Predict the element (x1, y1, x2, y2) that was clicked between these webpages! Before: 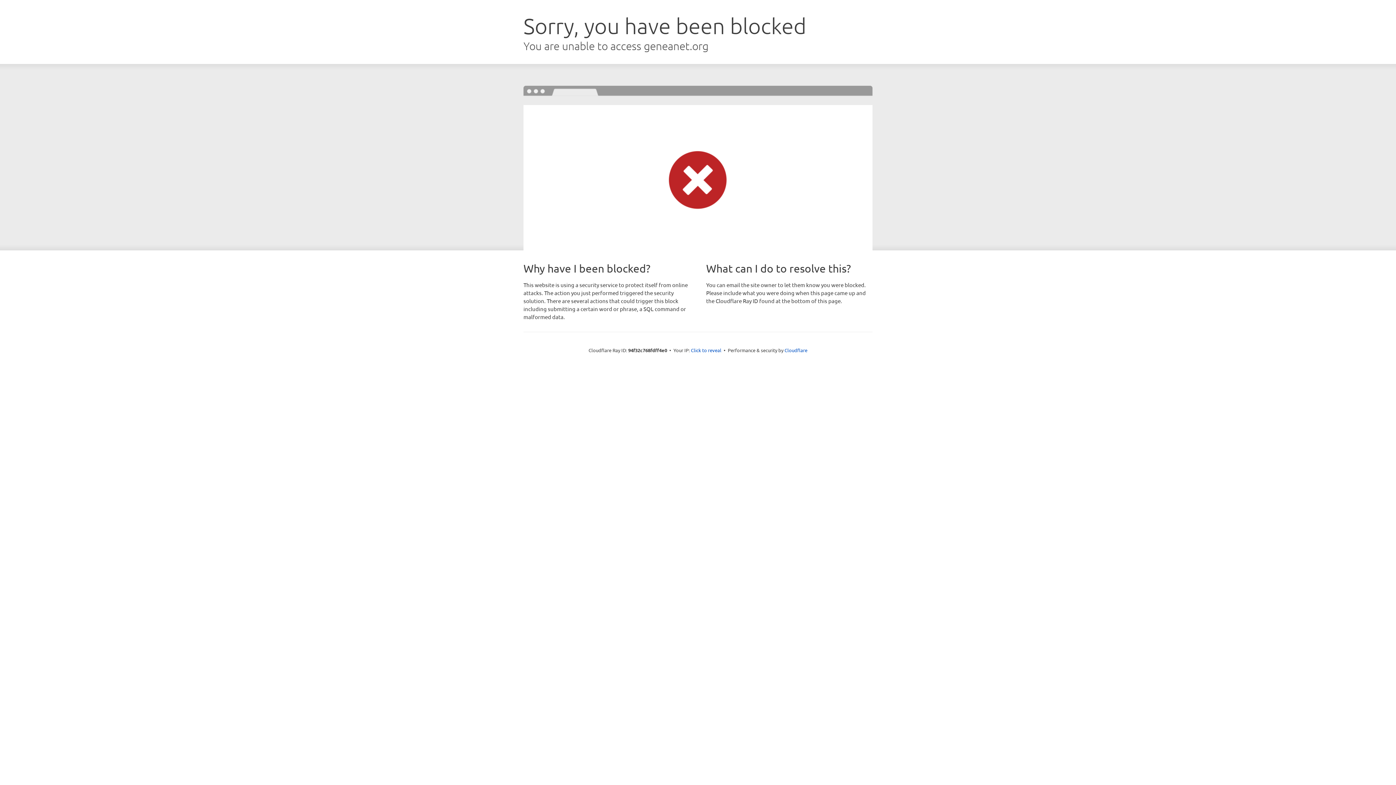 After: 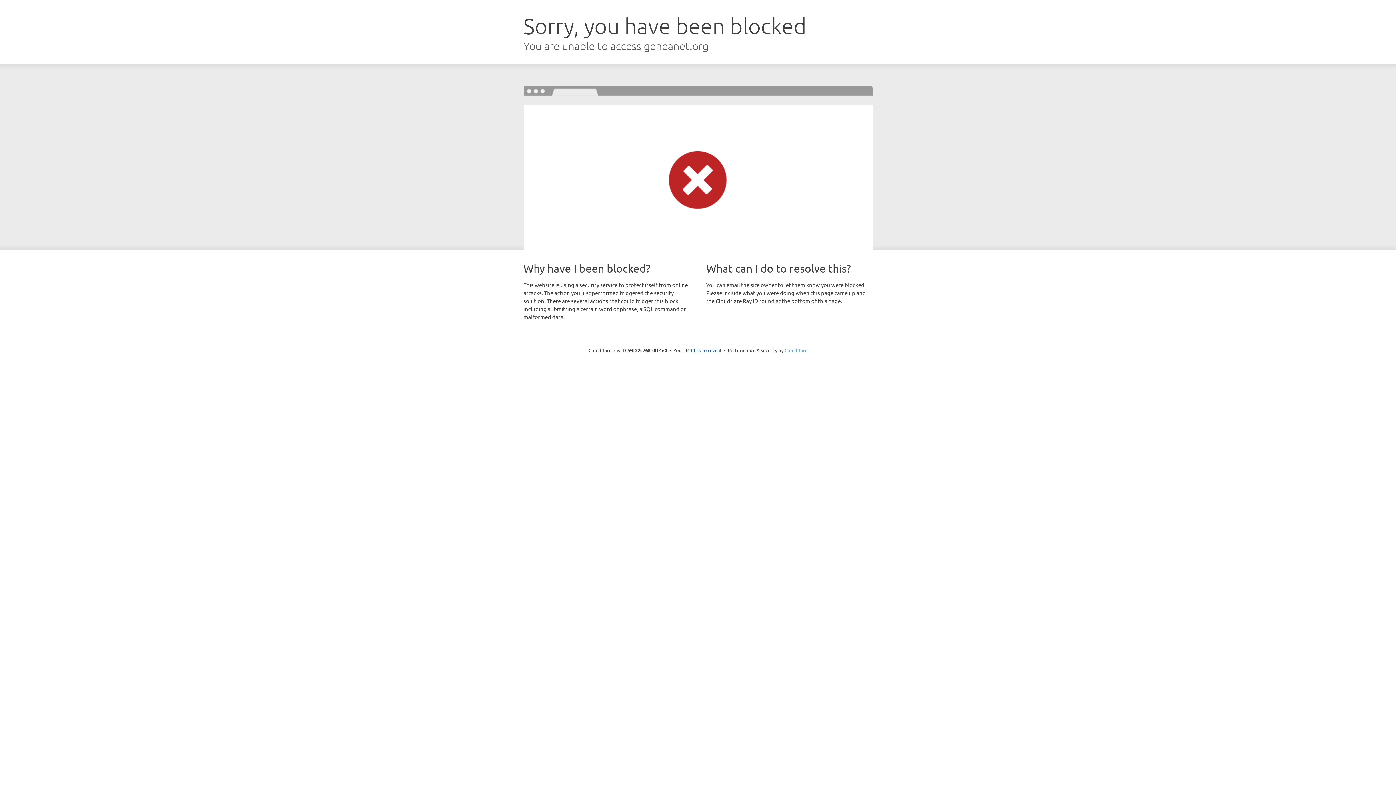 Action: bbox: (784, 347, 807, 353) label: Cloudflare